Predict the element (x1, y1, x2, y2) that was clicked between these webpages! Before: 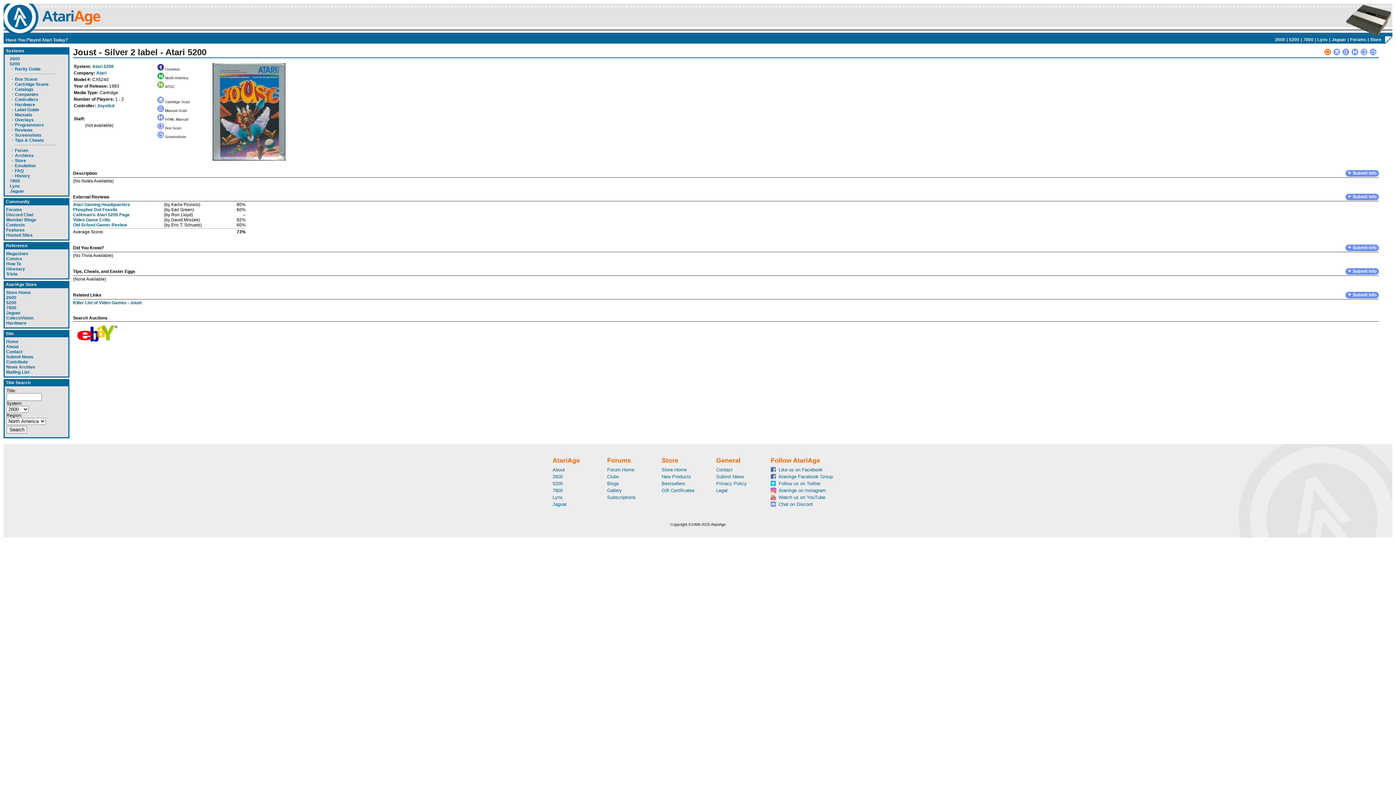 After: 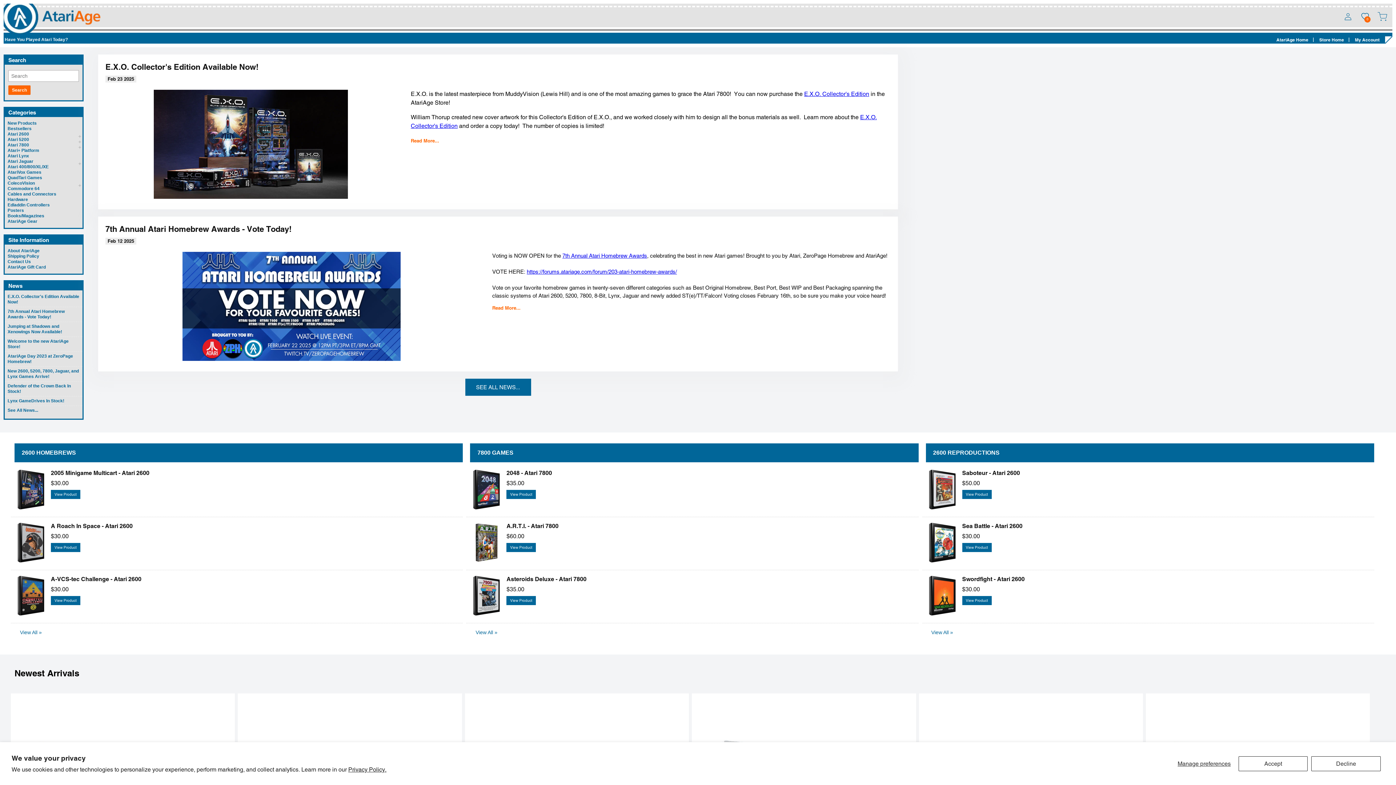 Action: bbox: (661, 467, 686, 472) label: Store Home